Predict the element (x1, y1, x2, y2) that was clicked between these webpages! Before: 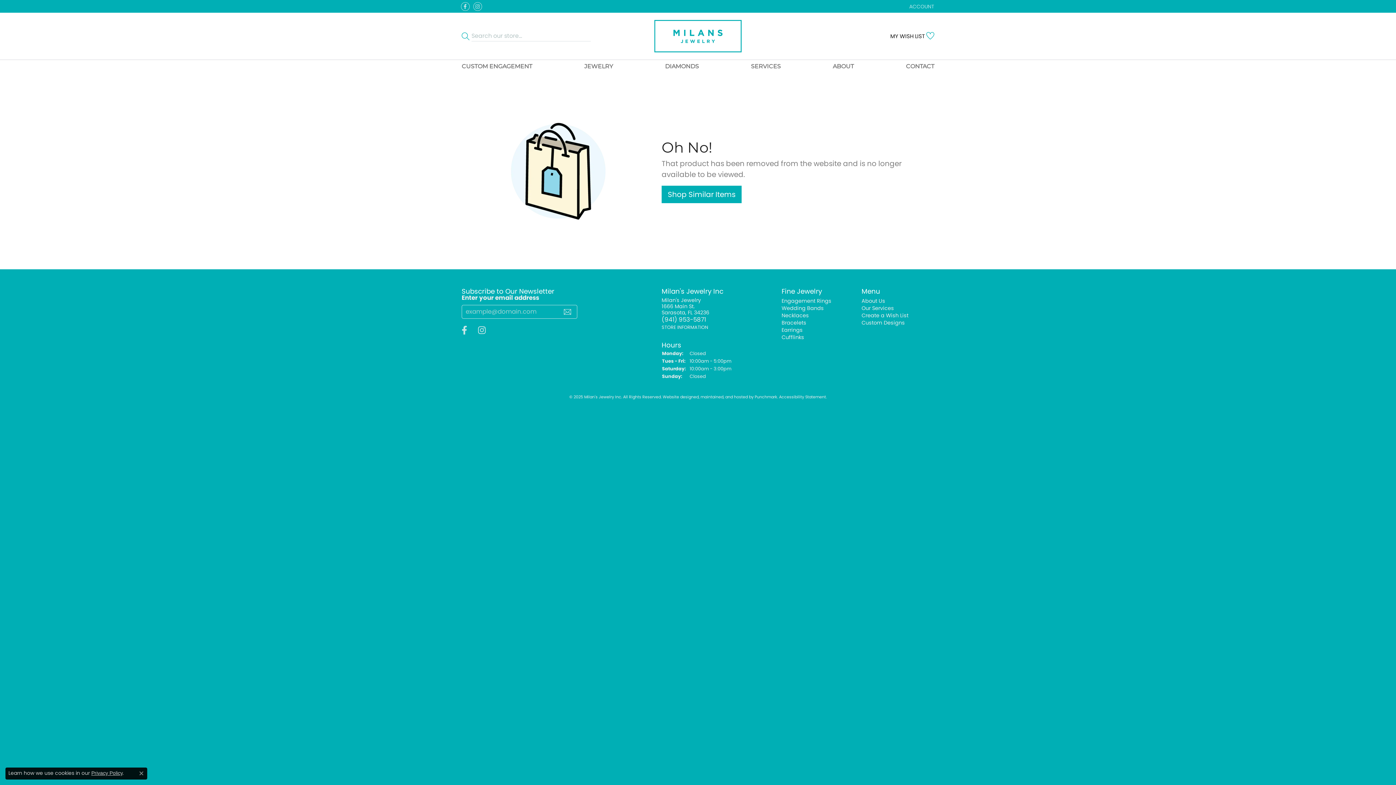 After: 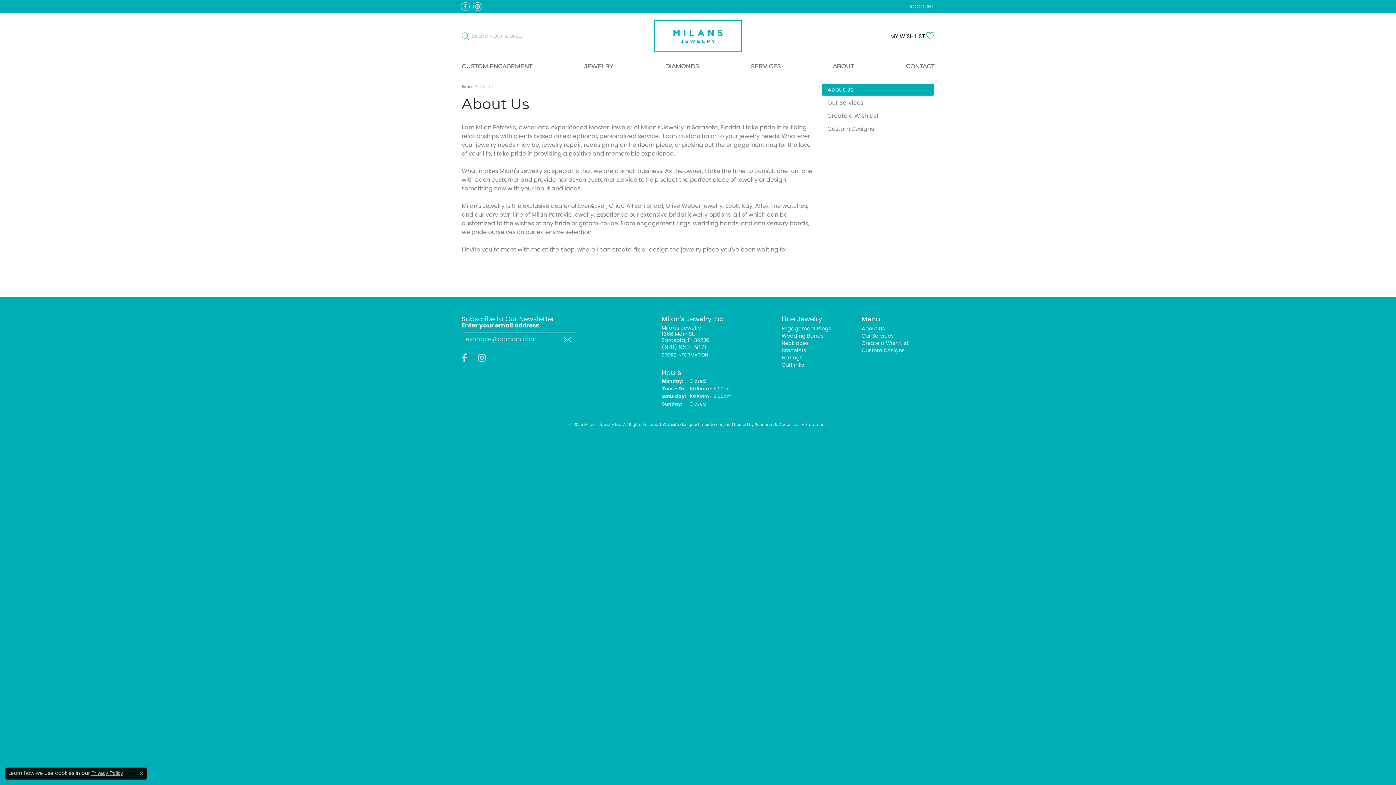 Action: label: ABOUT bbox: (833, 59, 854, 72)